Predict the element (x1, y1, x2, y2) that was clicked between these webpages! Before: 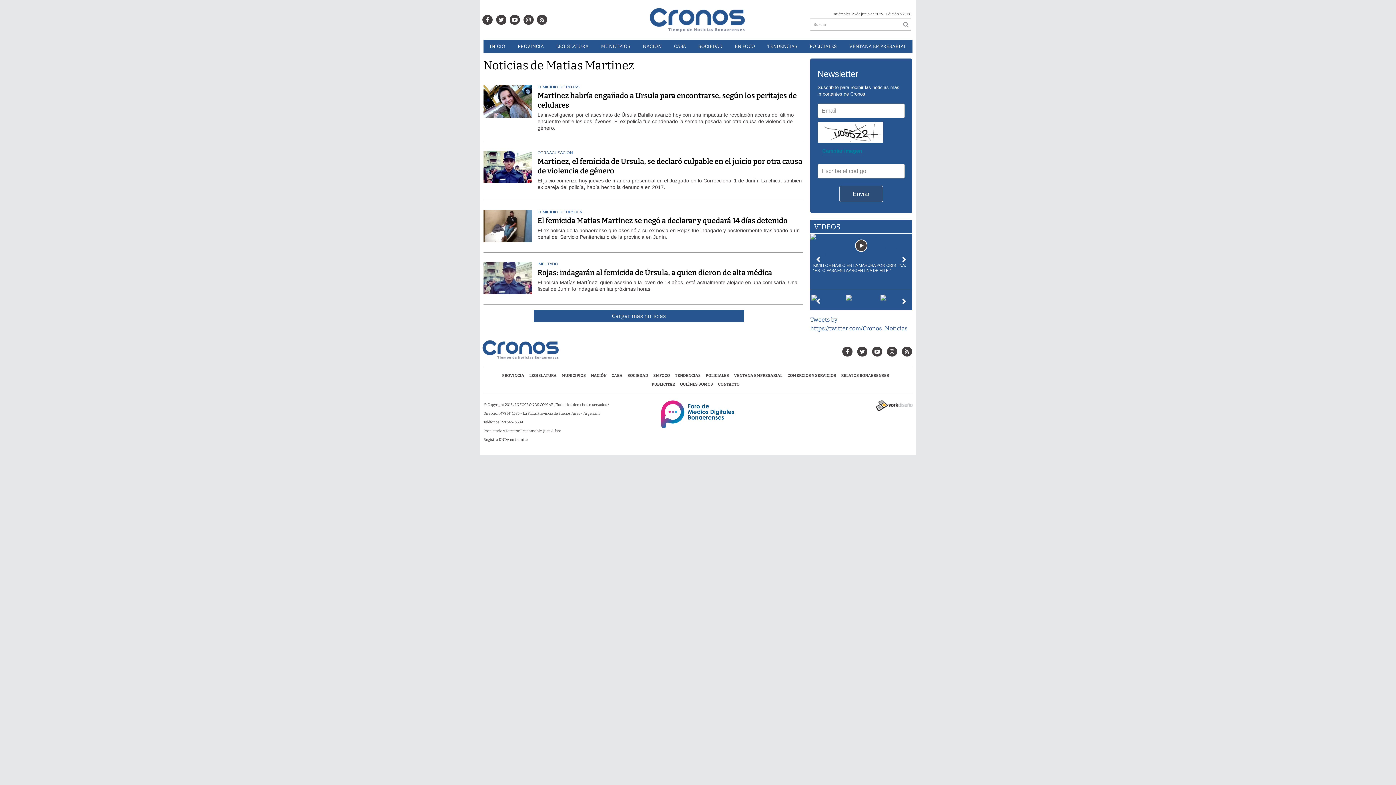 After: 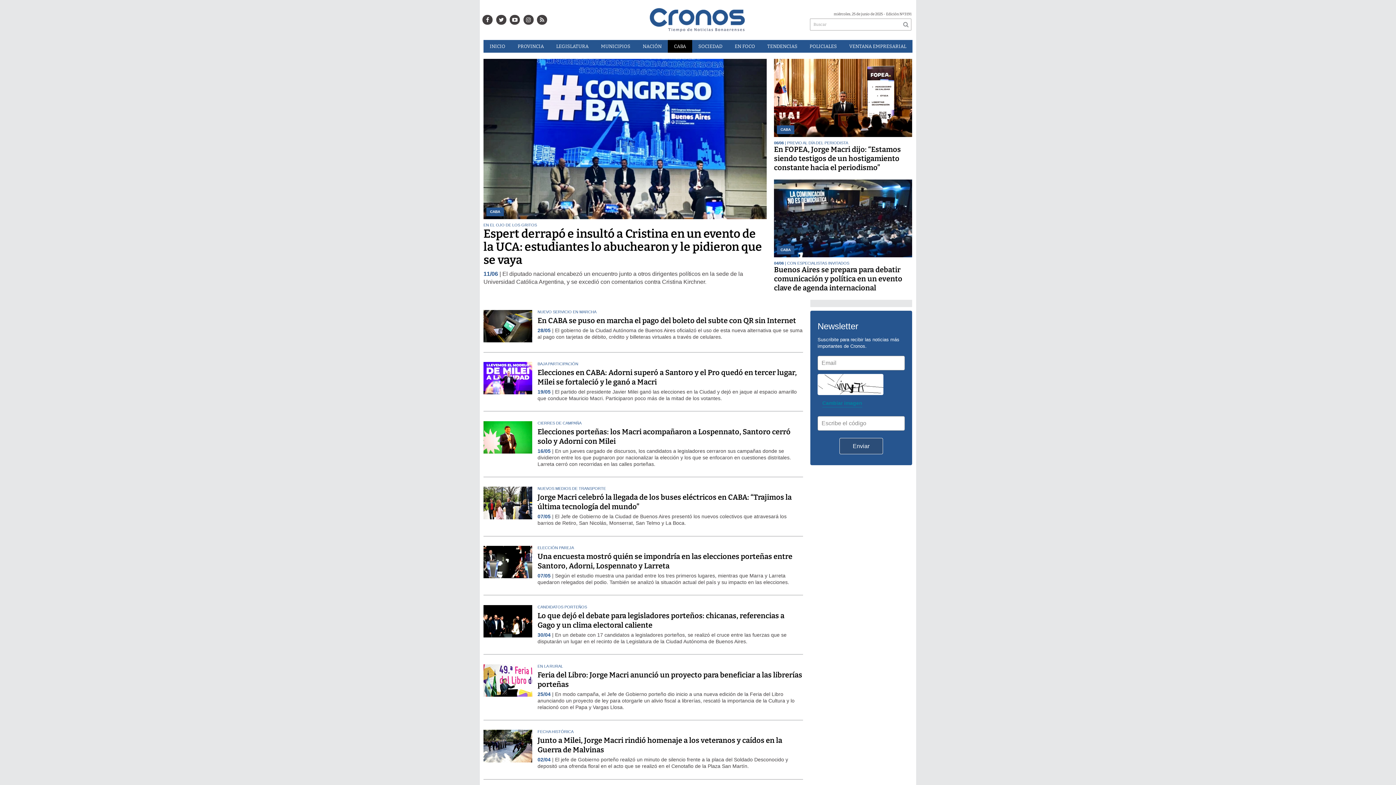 Action: label: CABA bbox: (668, 40, 692, 52)